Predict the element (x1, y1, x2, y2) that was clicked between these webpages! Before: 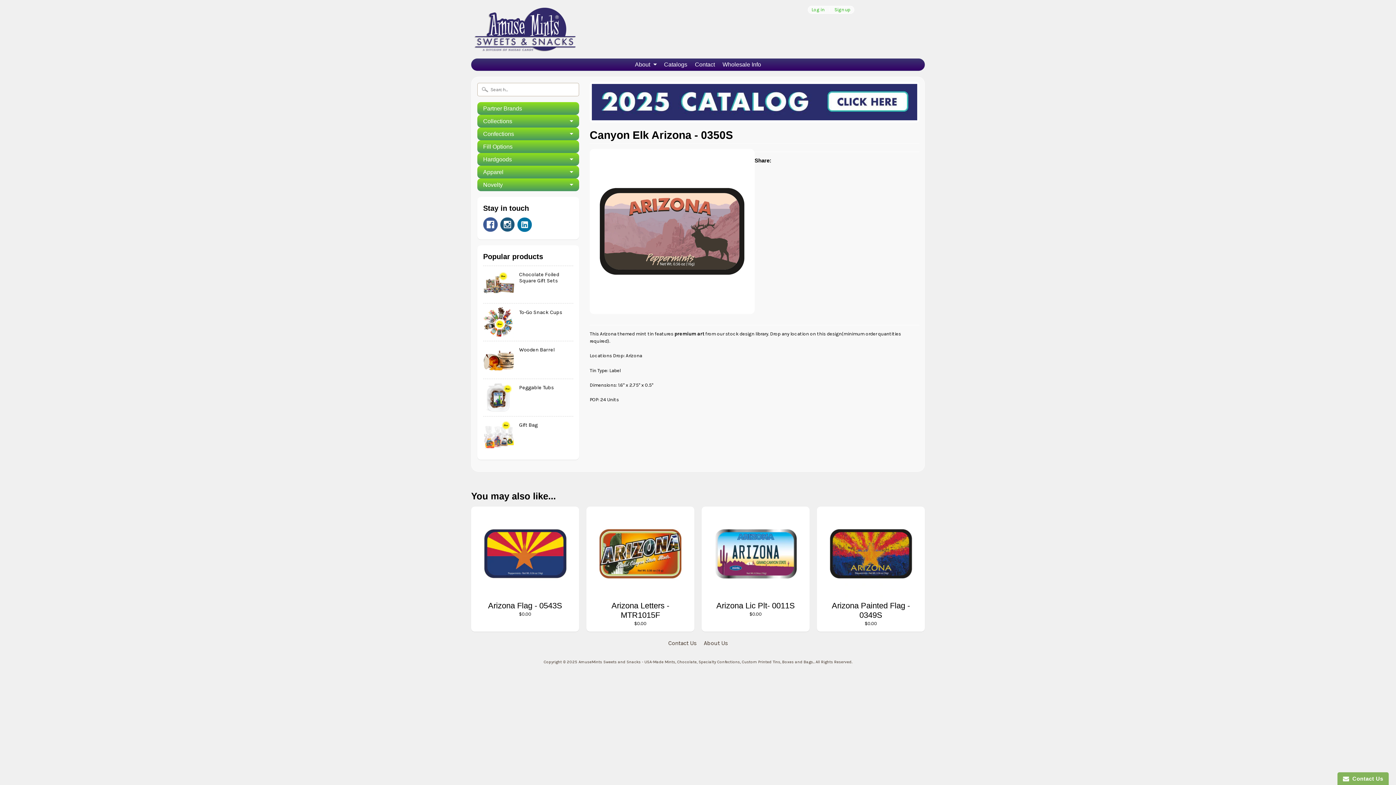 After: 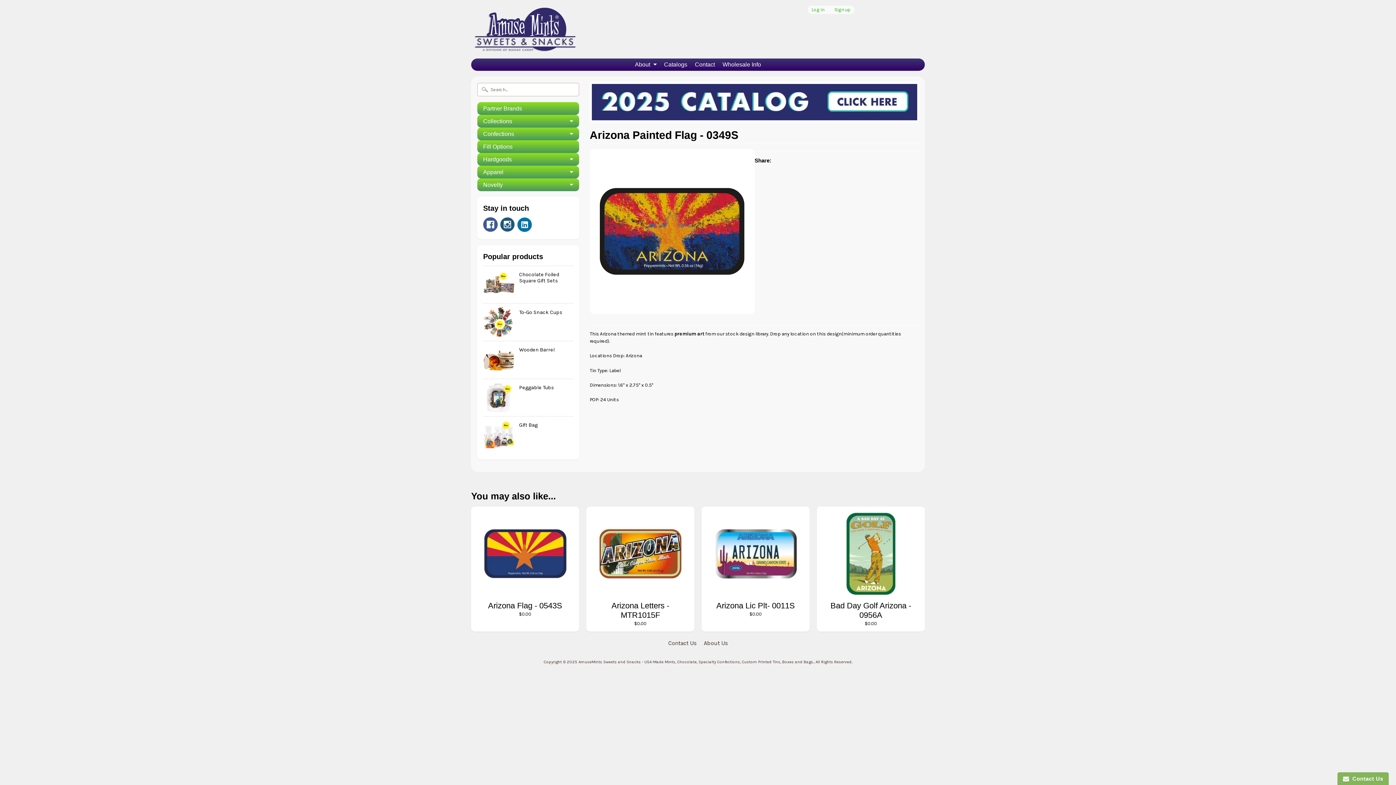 Action: bbox: (817, 506, 925, 632) label: Arizona Painted Flag - 0349S
$0.00